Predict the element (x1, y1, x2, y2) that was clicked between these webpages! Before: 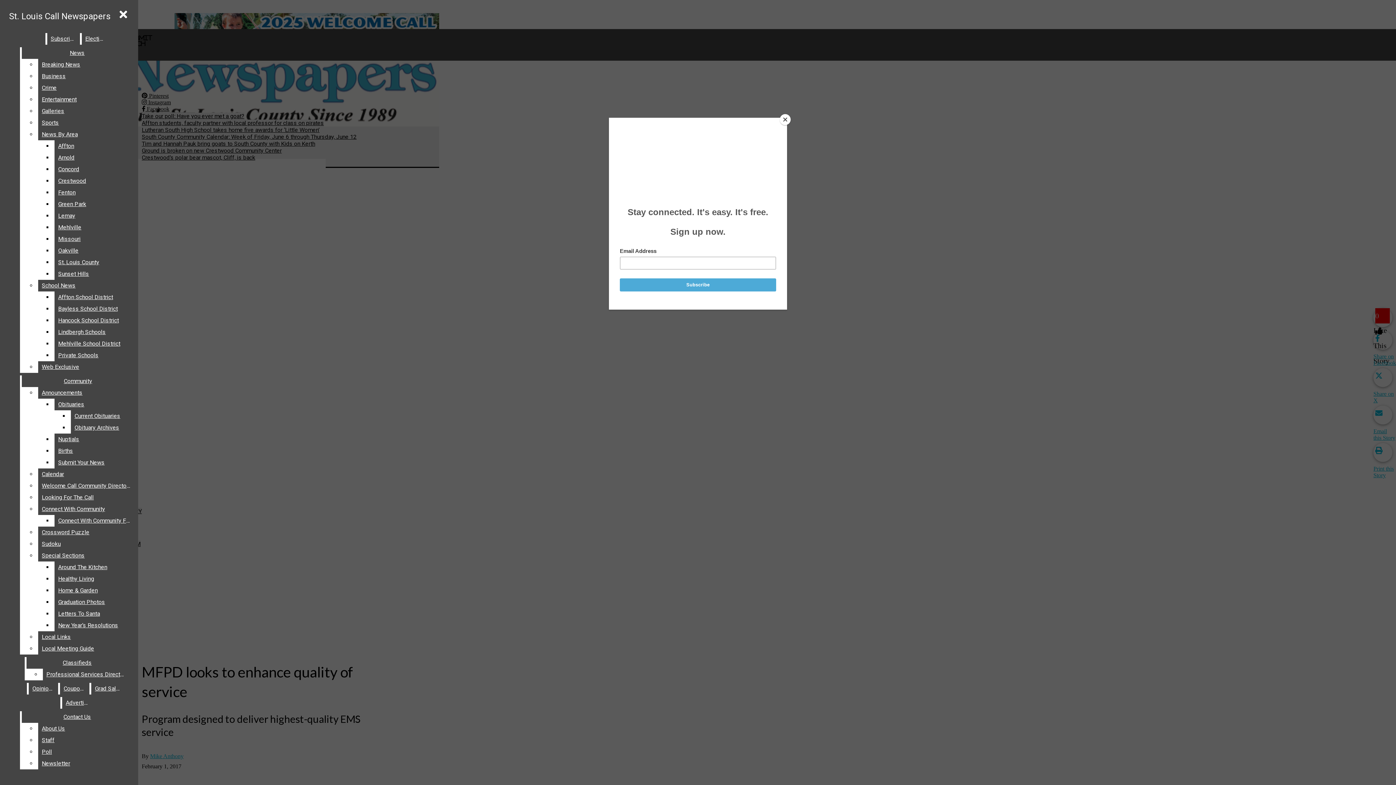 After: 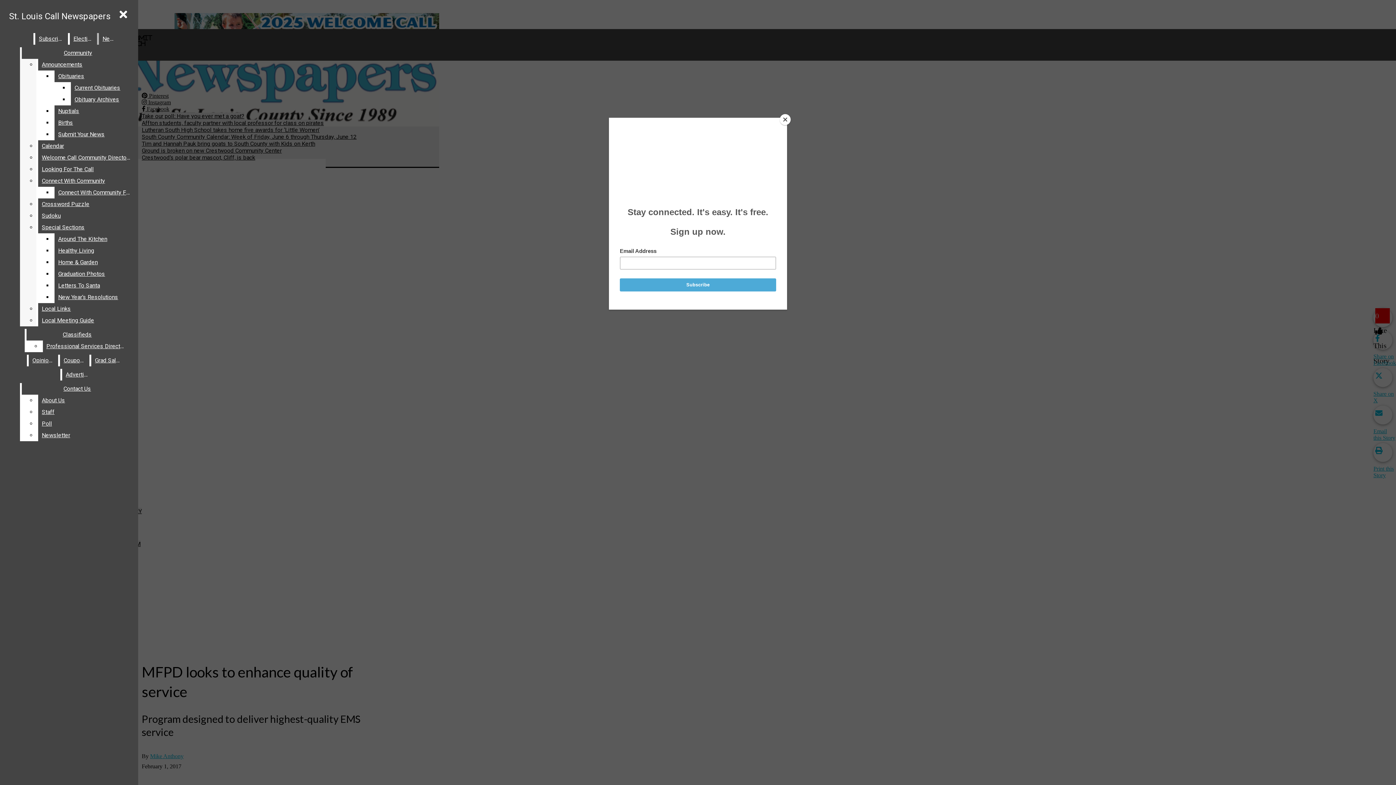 Action: bbox: (54, 233, 132, 245) label: Missouri